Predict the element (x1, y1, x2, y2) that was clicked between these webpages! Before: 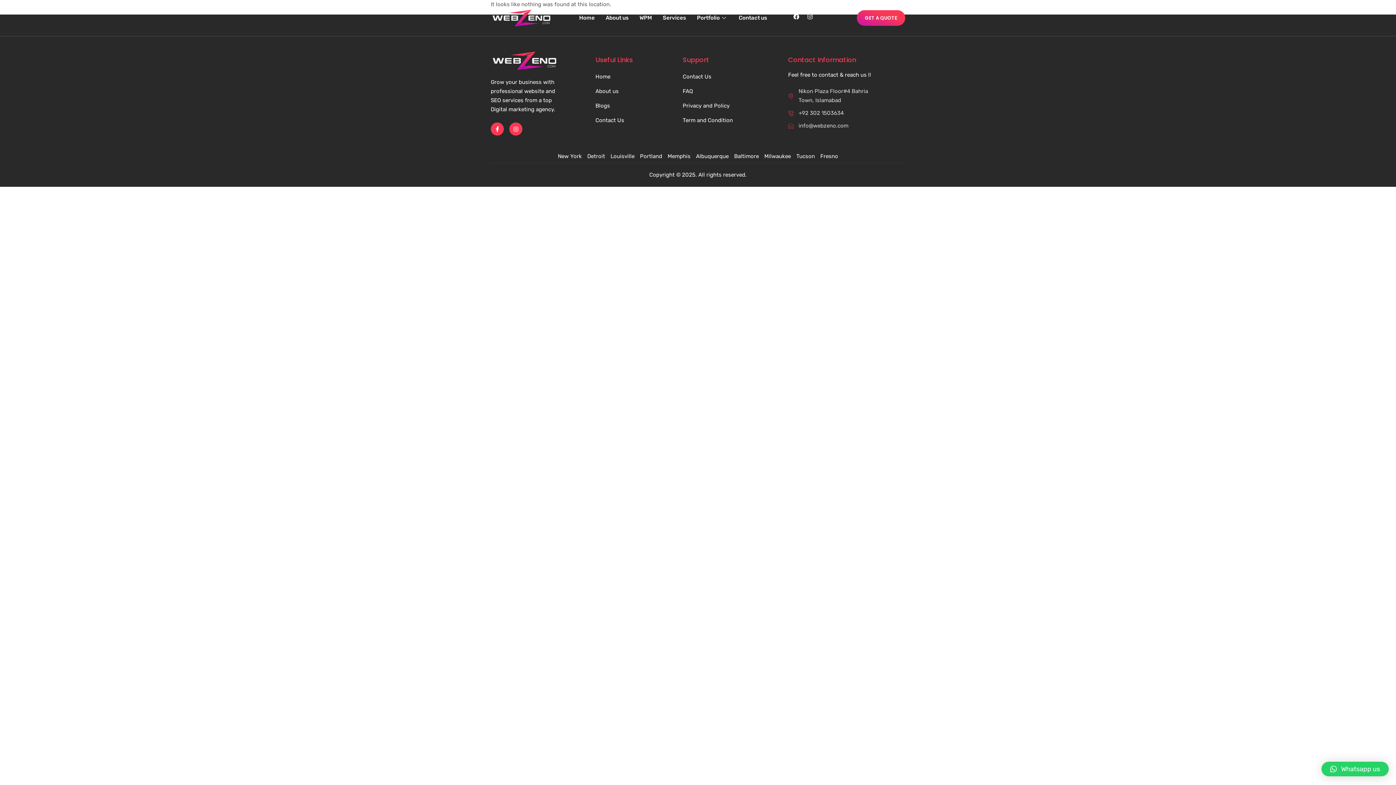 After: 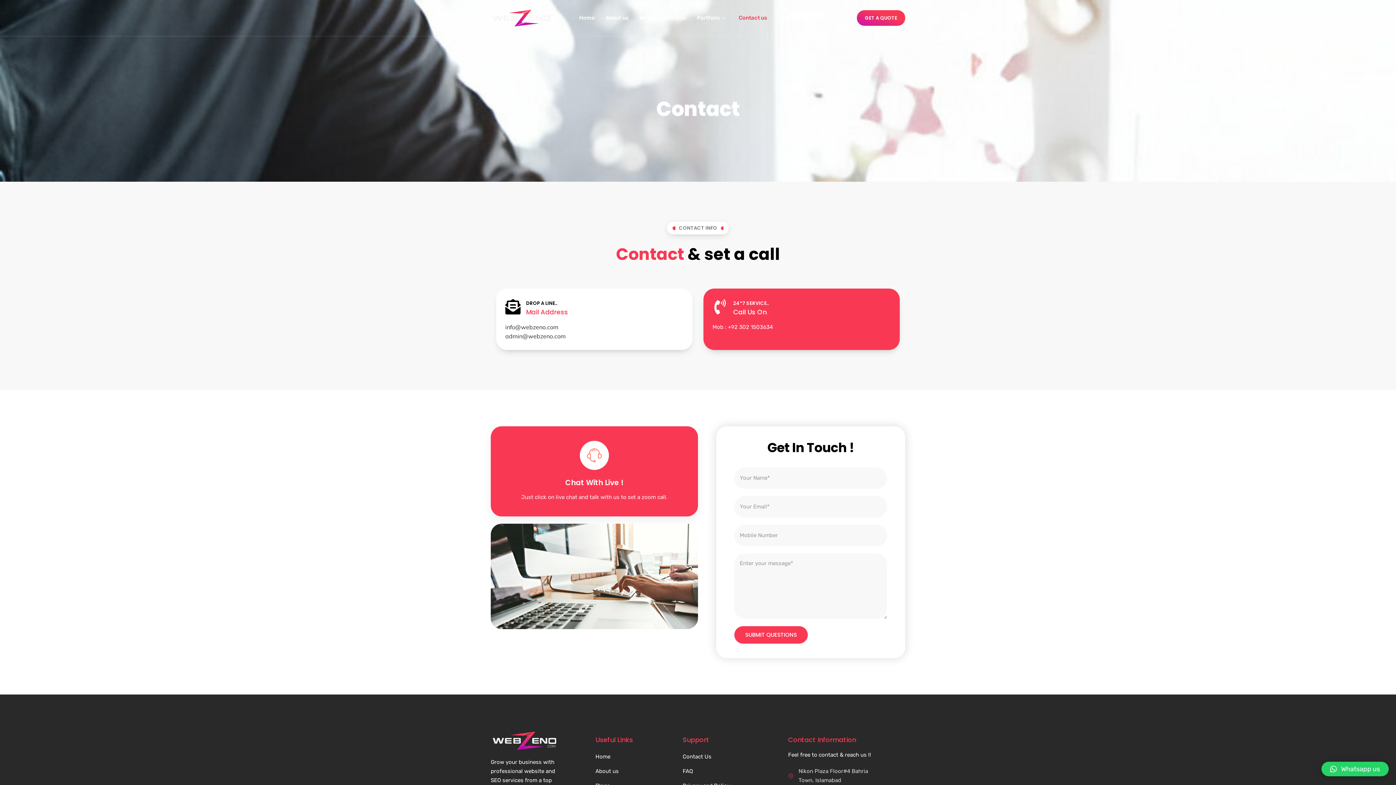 Action: label: Contact us bbox: (733, 12, 772, 23)